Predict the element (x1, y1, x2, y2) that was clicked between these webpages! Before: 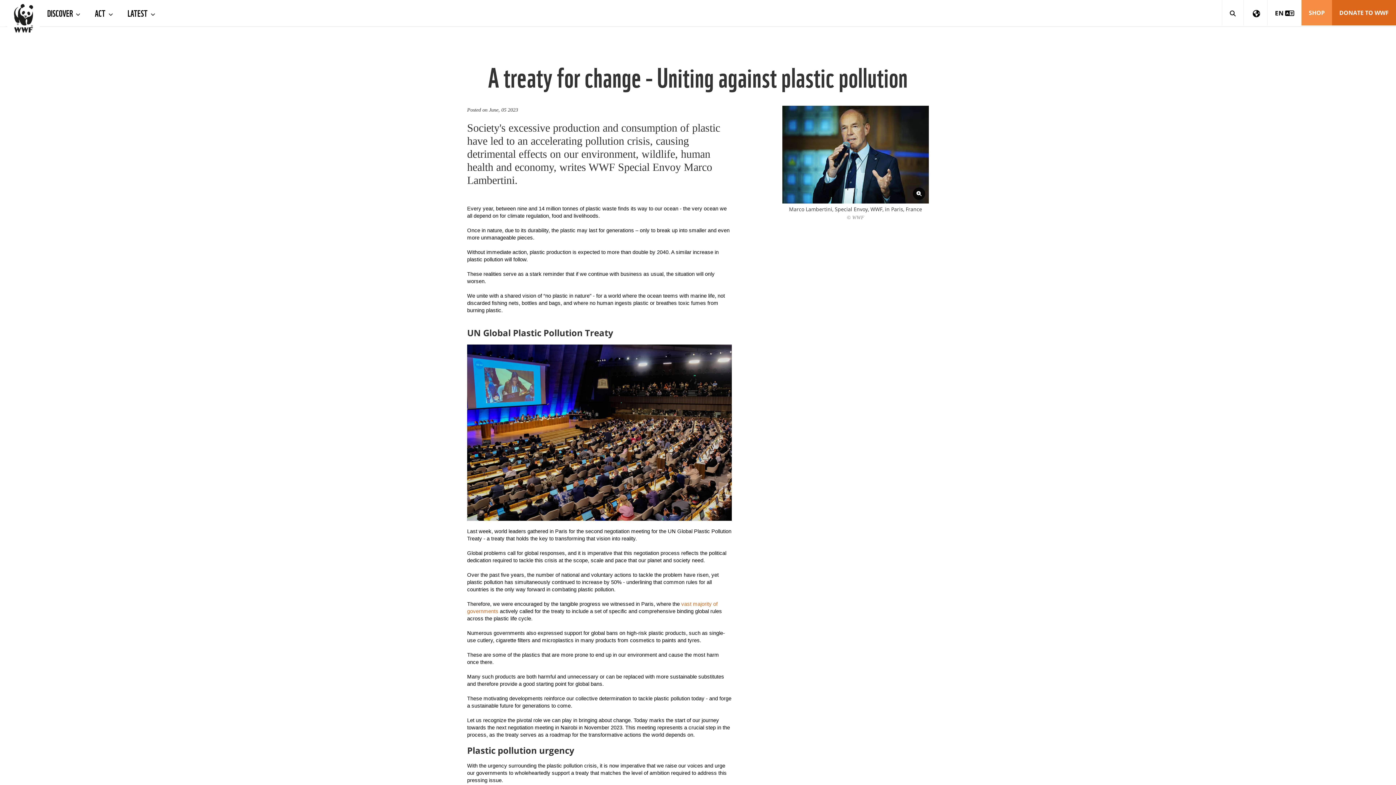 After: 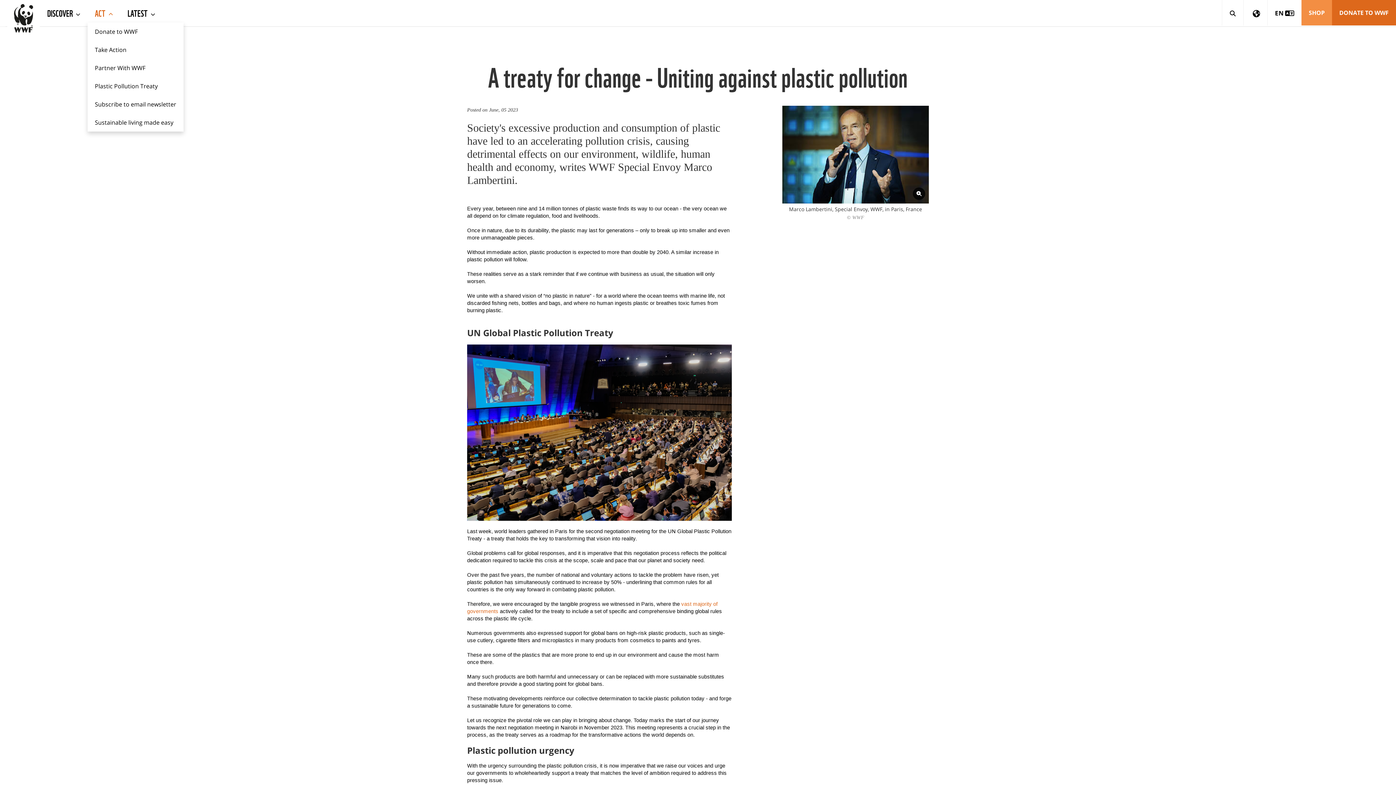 Action: bbox: (87, 0, 120, 25) label: ACT 